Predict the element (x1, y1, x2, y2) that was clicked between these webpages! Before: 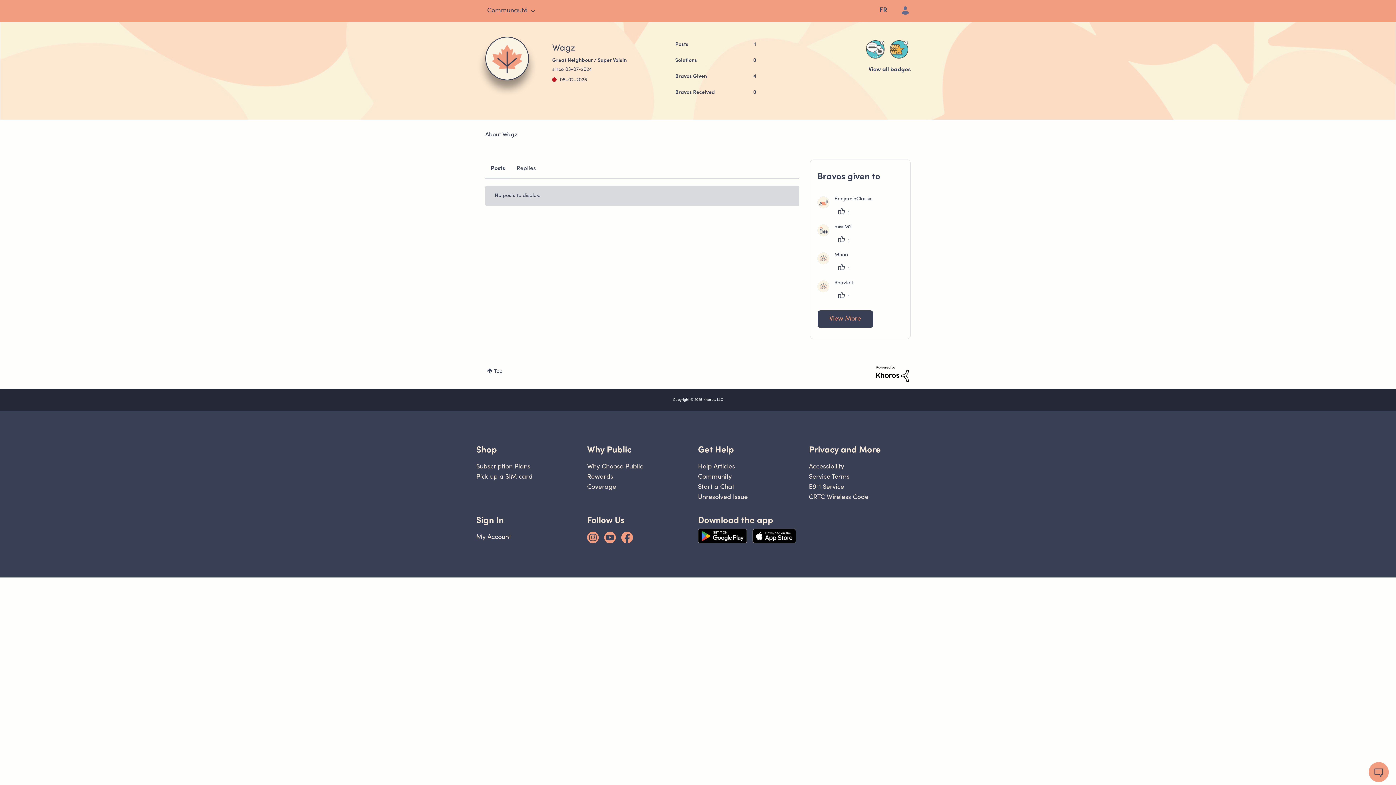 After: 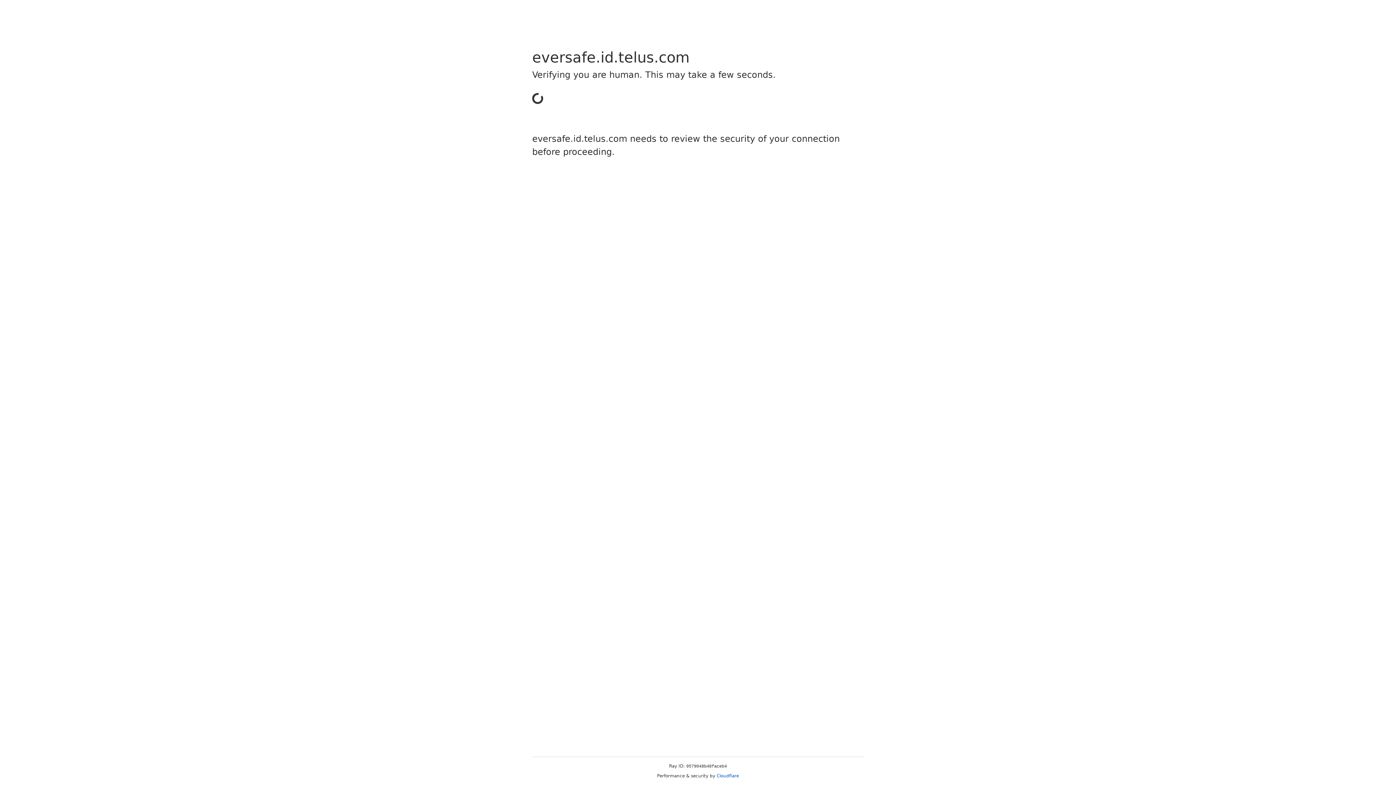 Action: label: My Account bbox: (476, 531, 587, 542)